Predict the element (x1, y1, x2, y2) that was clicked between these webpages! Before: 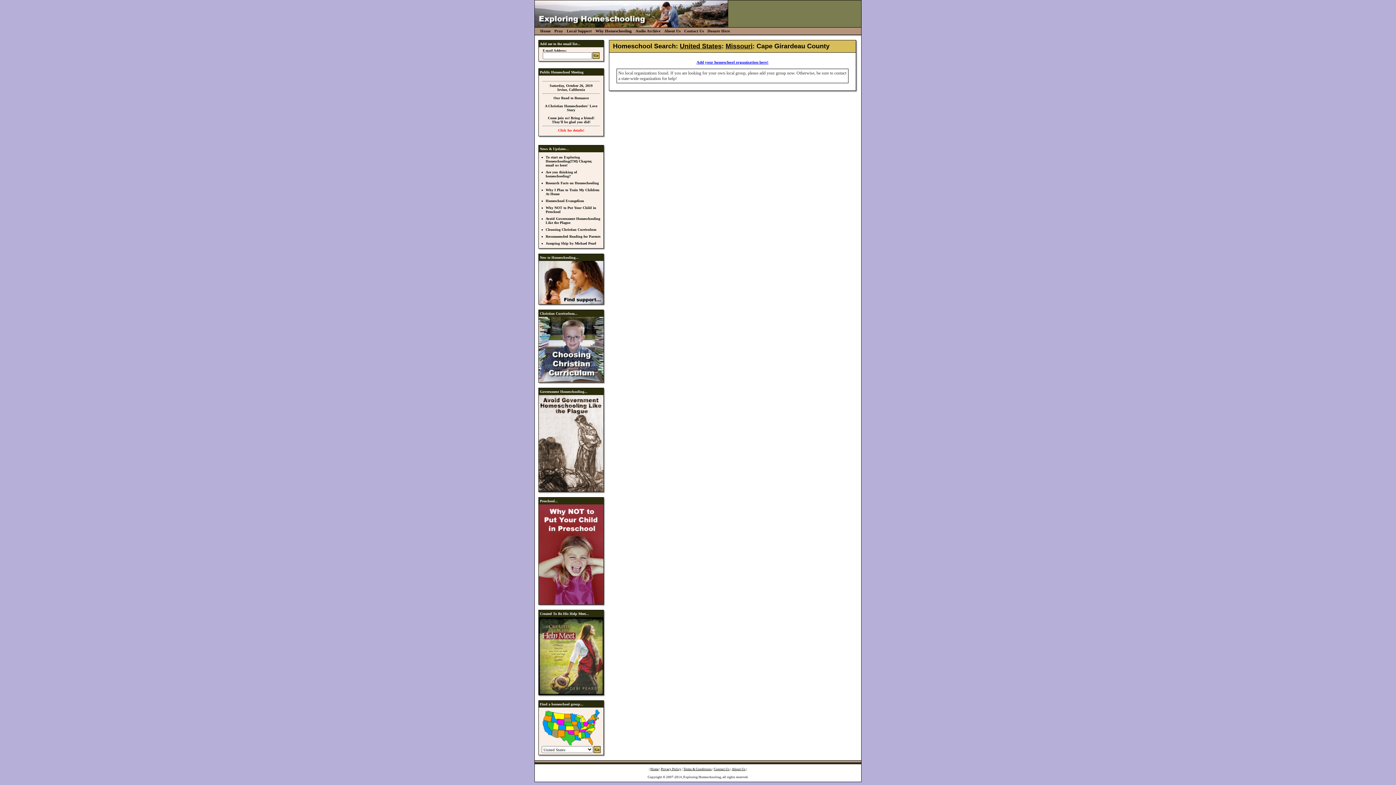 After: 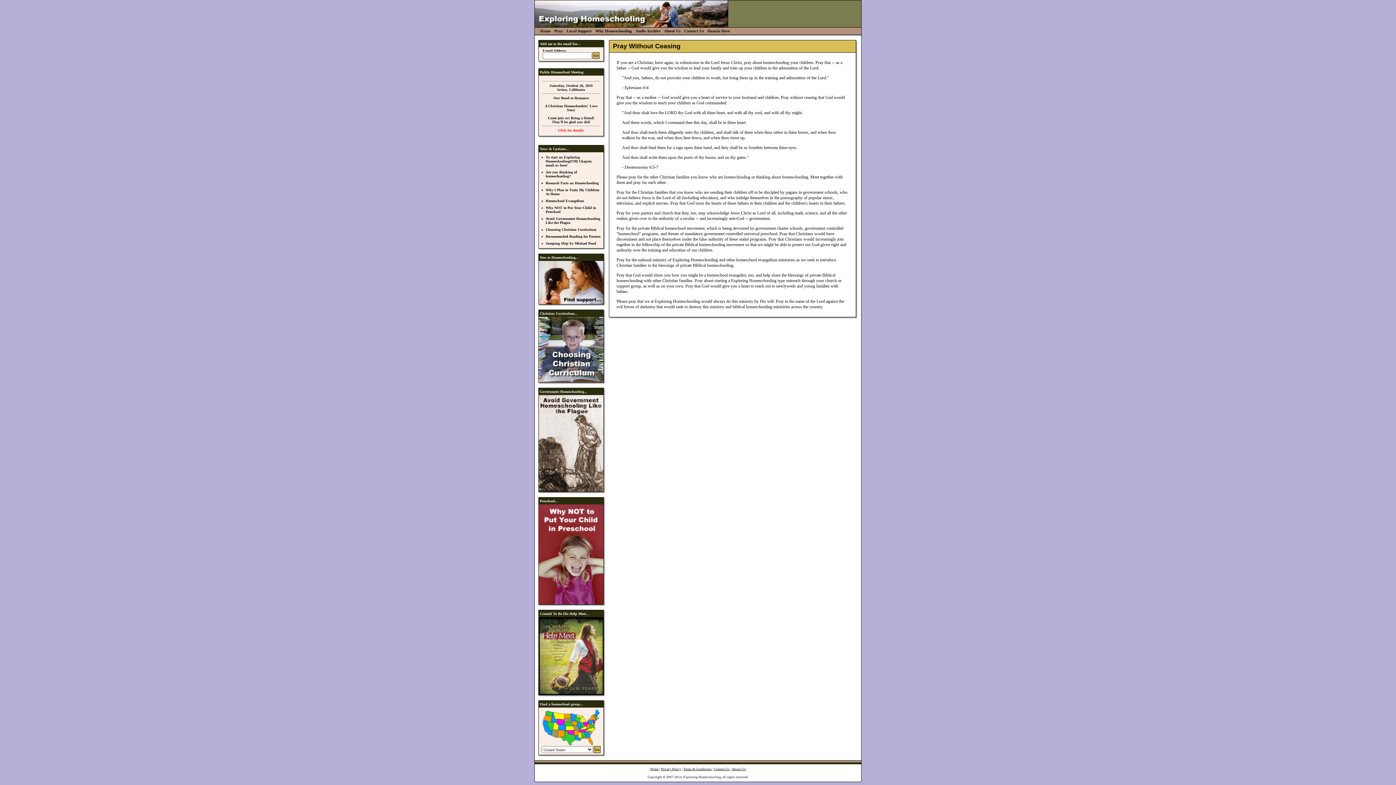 Action: label: Pray bbox: (552, 27, 565, 34)